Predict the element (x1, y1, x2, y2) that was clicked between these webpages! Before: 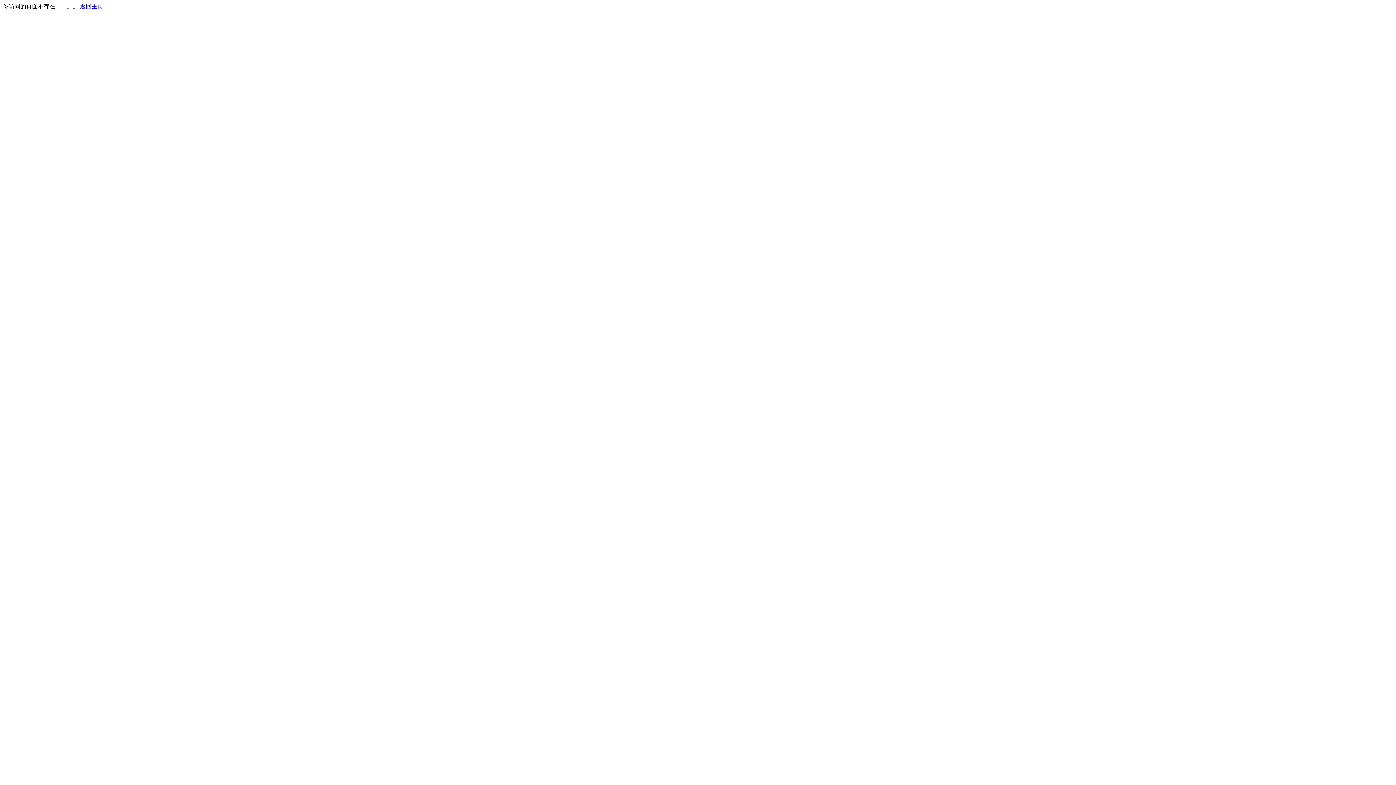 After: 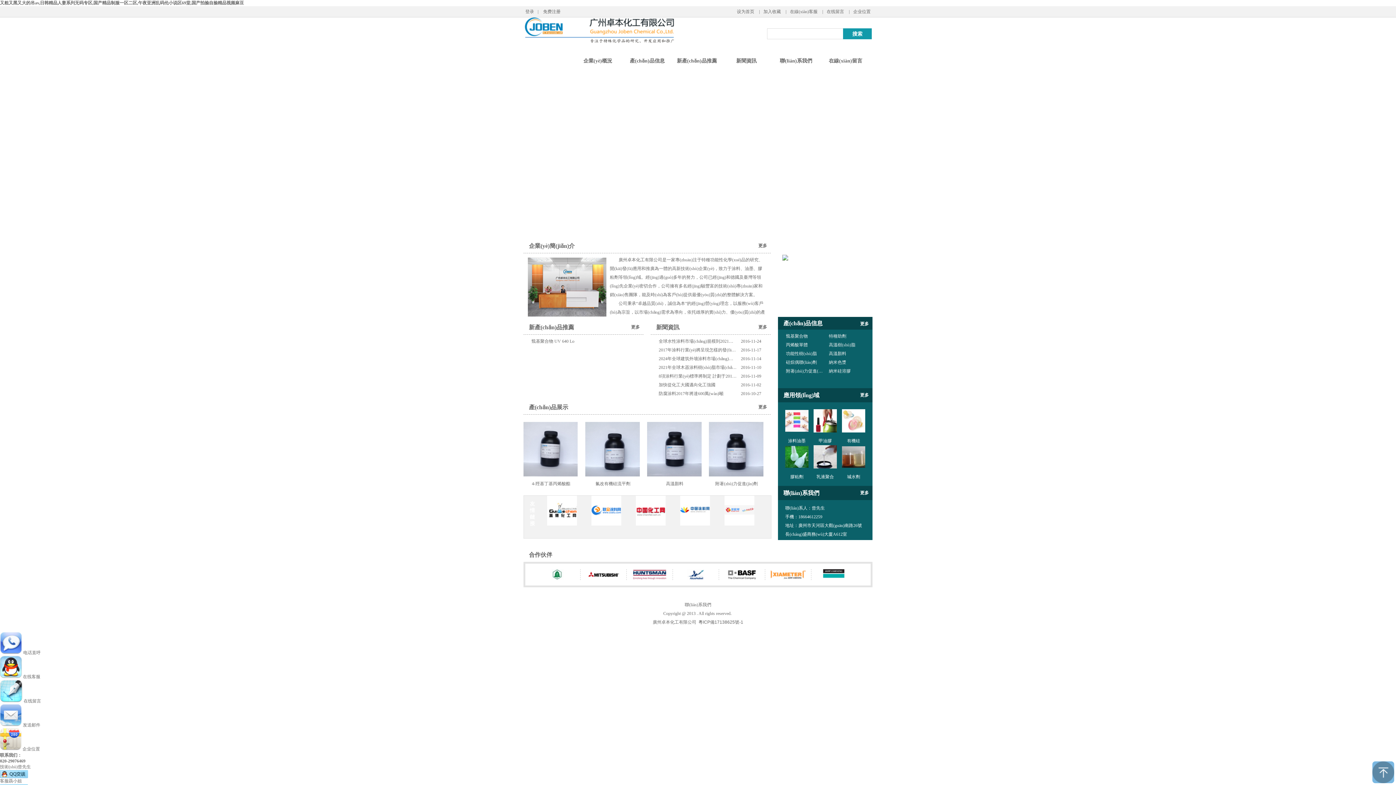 Action: bbox: (80, 3, 103, 9) label: 返回主页